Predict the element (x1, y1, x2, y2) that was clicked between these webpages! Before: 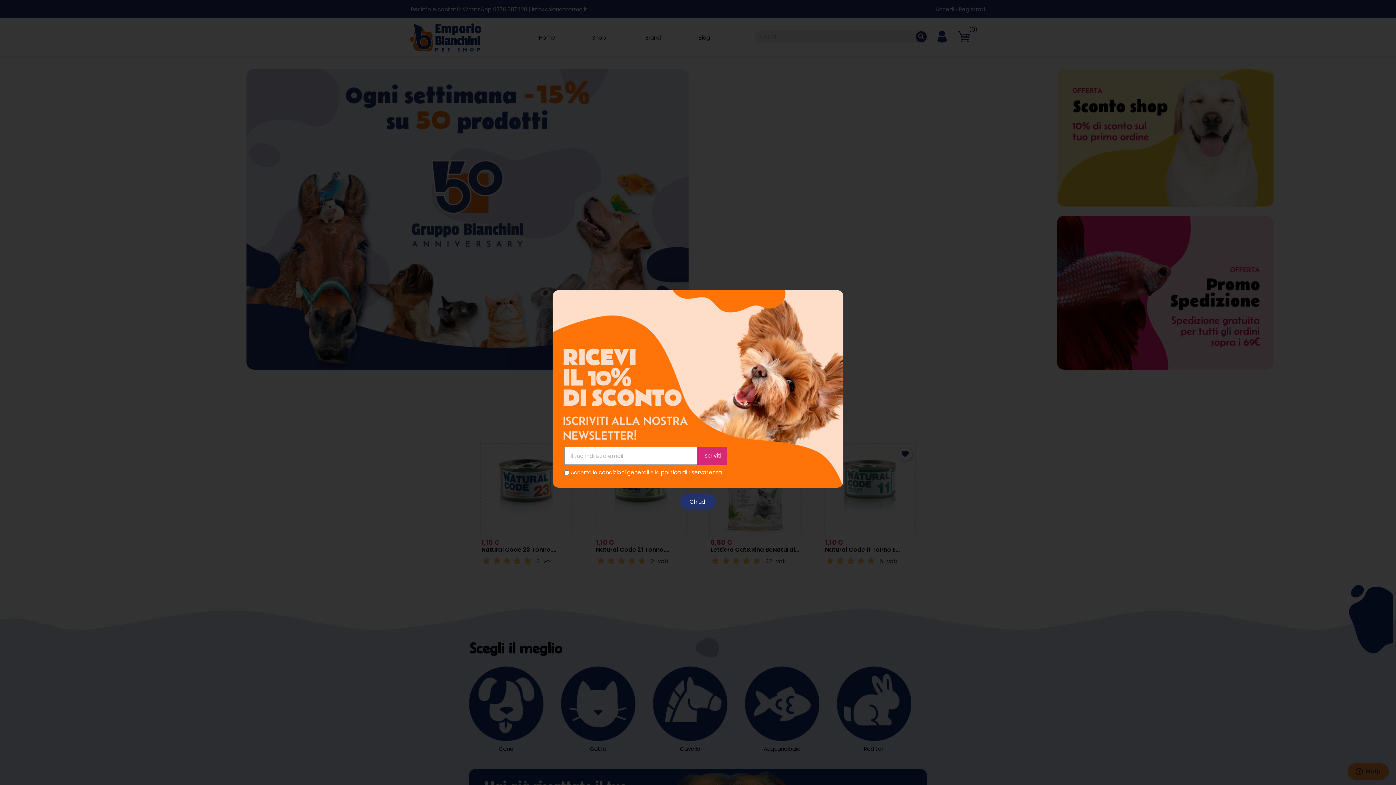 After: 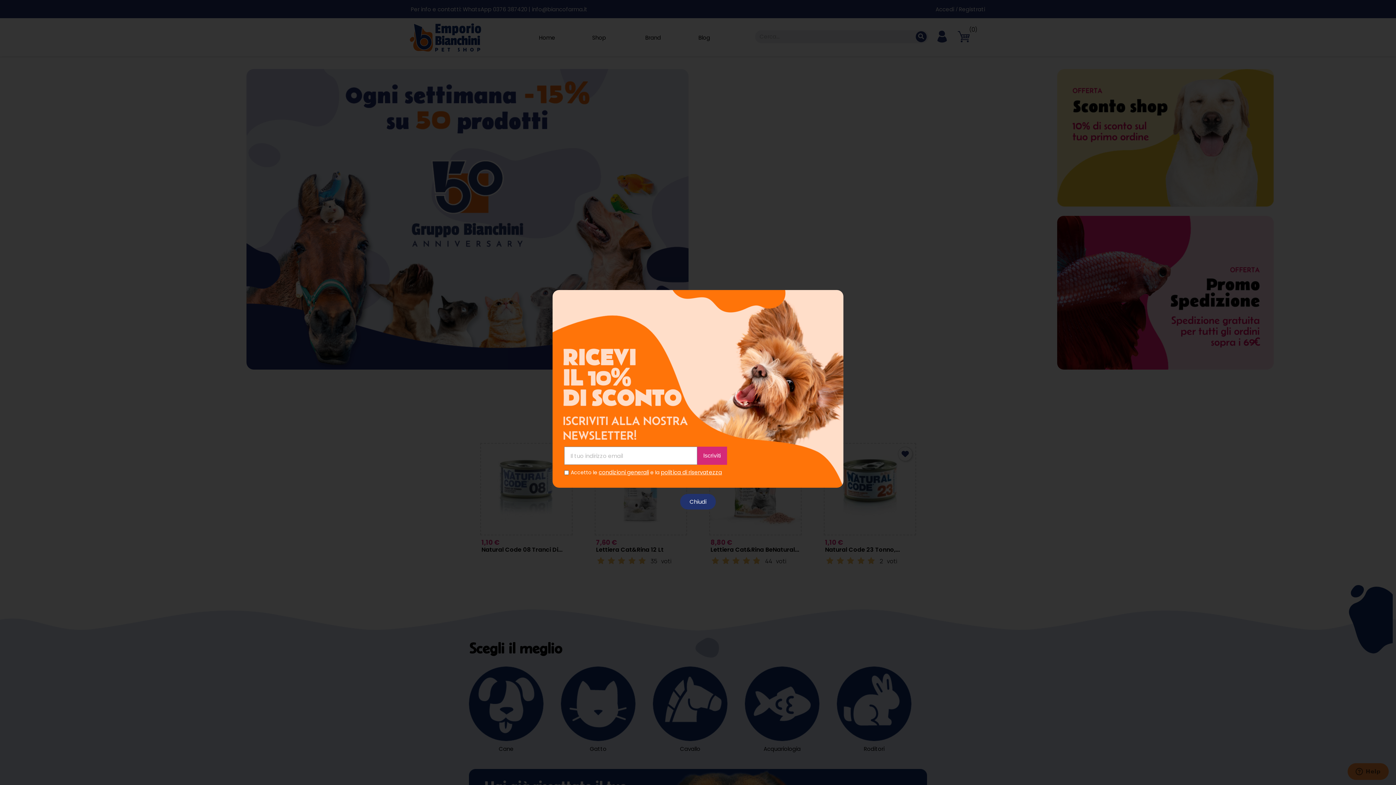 Action: label: politica di riservatezza bbox: (661, 468, 722, 476)